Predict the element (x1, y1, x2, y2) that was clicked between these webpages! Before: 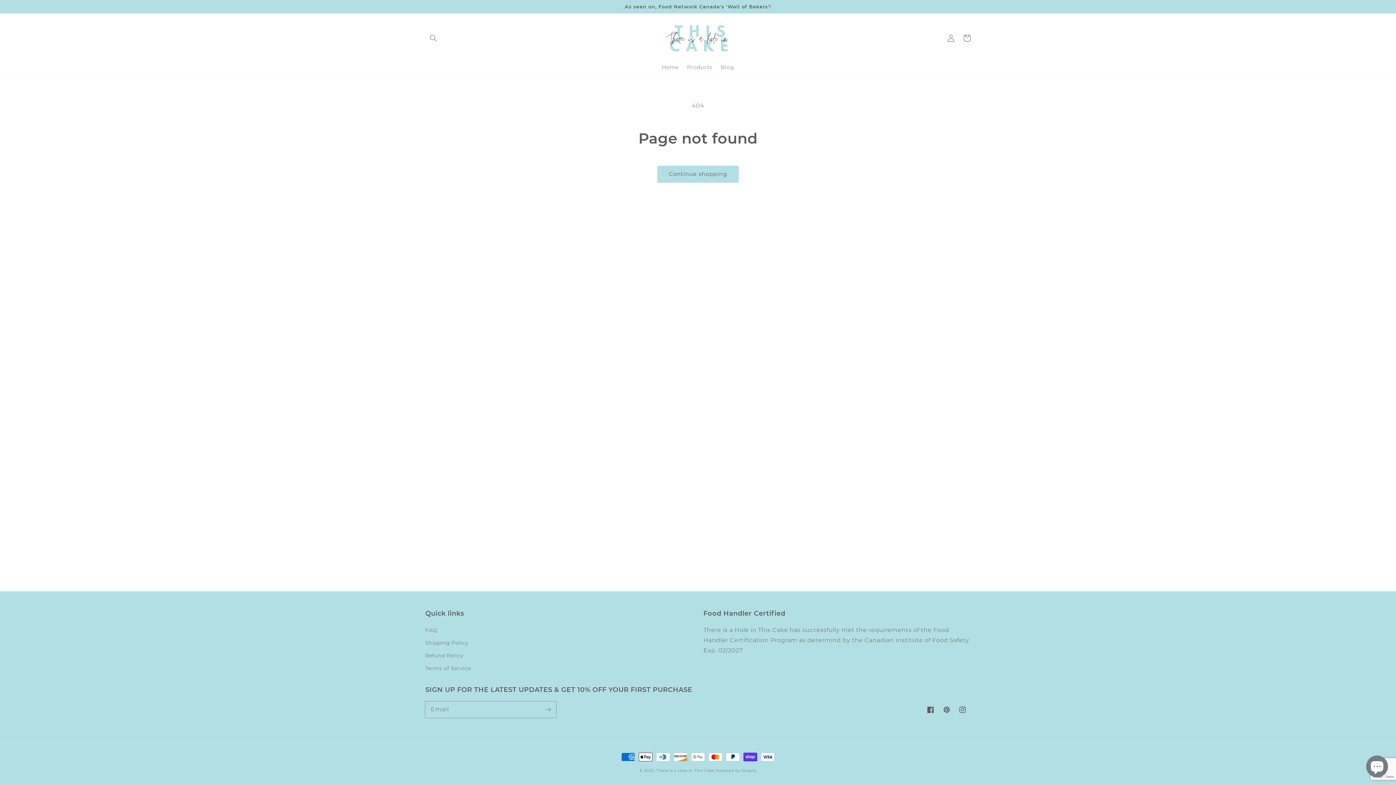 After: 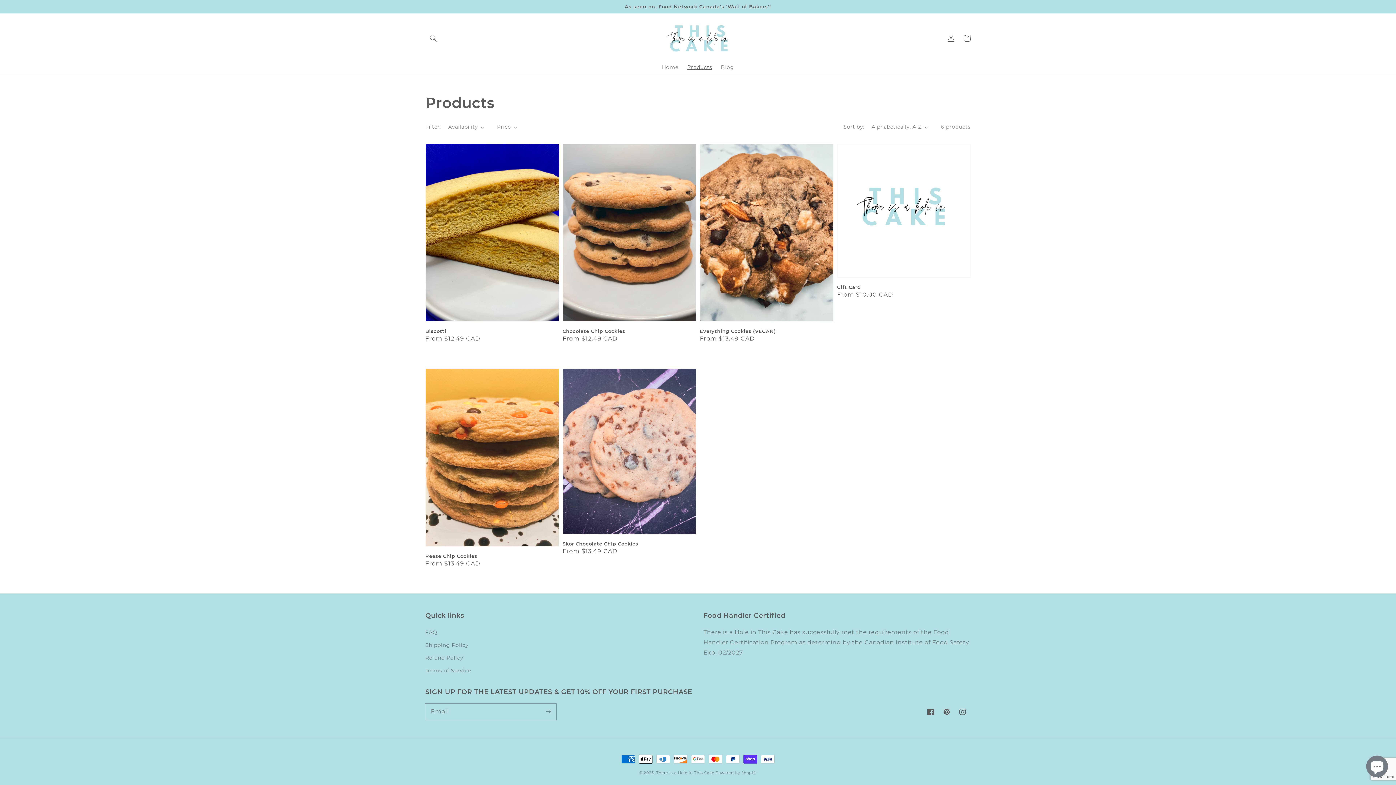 Action: label: Continue shopping bbox: (657, 166, 738, 182)